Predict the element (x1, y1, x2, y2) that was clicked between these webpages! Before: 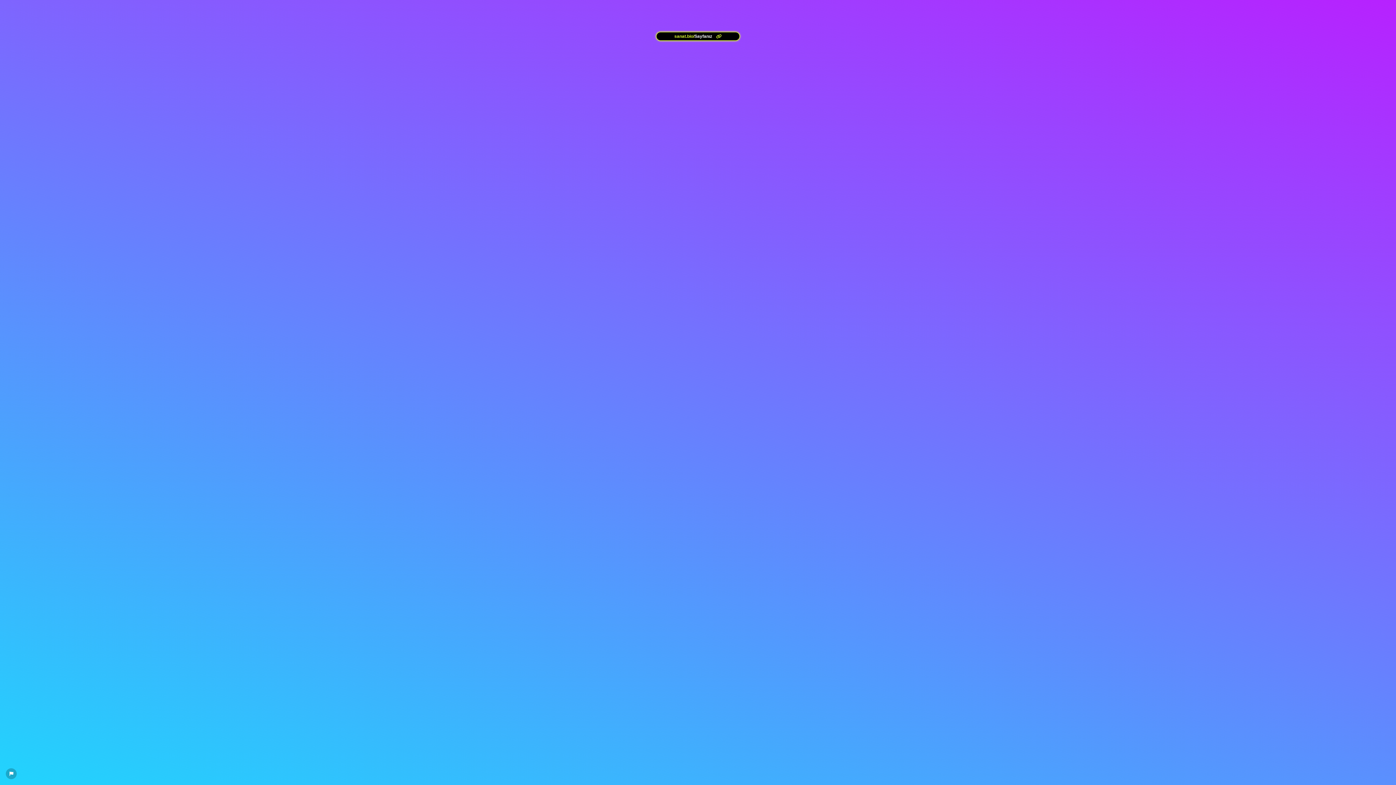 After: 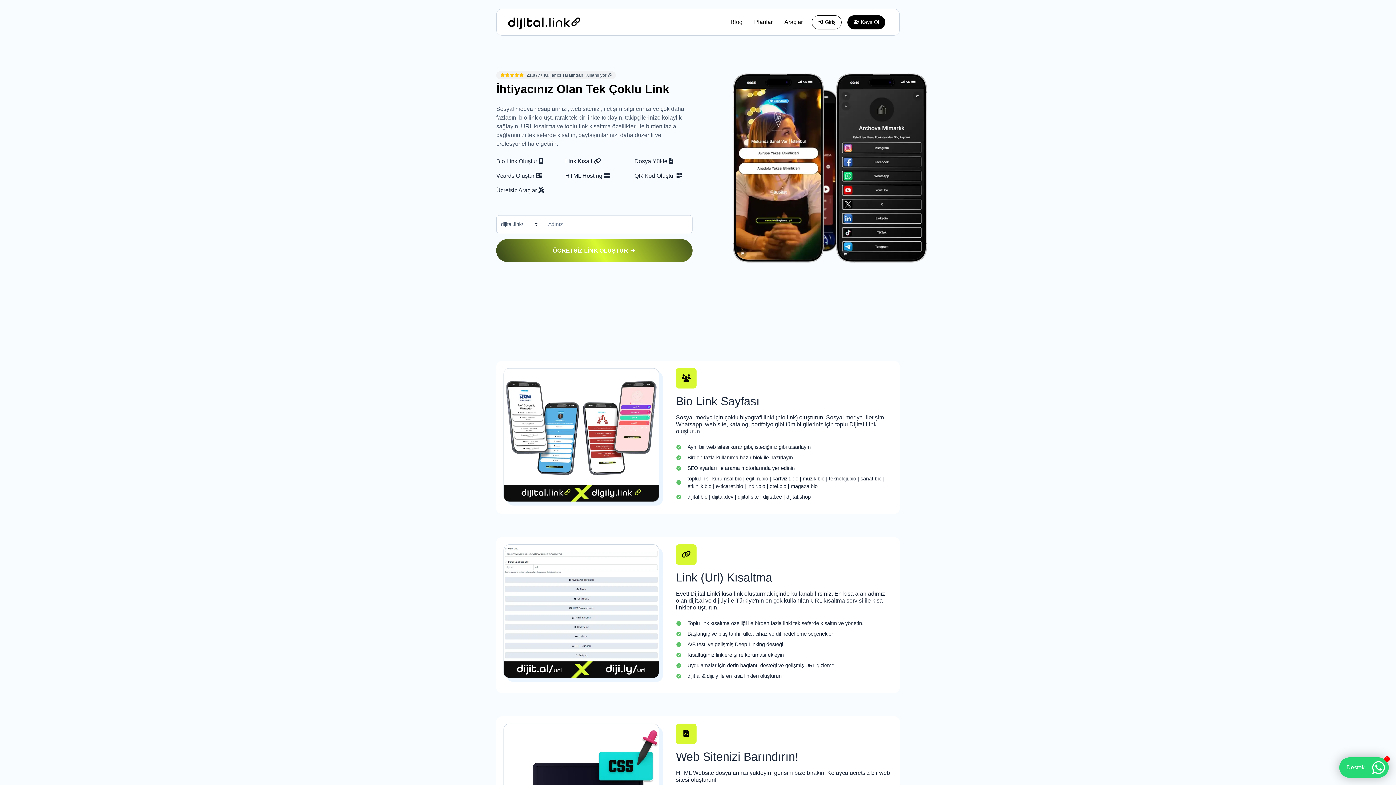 Action: bbox: (656, 32, 740, 40) label: dij